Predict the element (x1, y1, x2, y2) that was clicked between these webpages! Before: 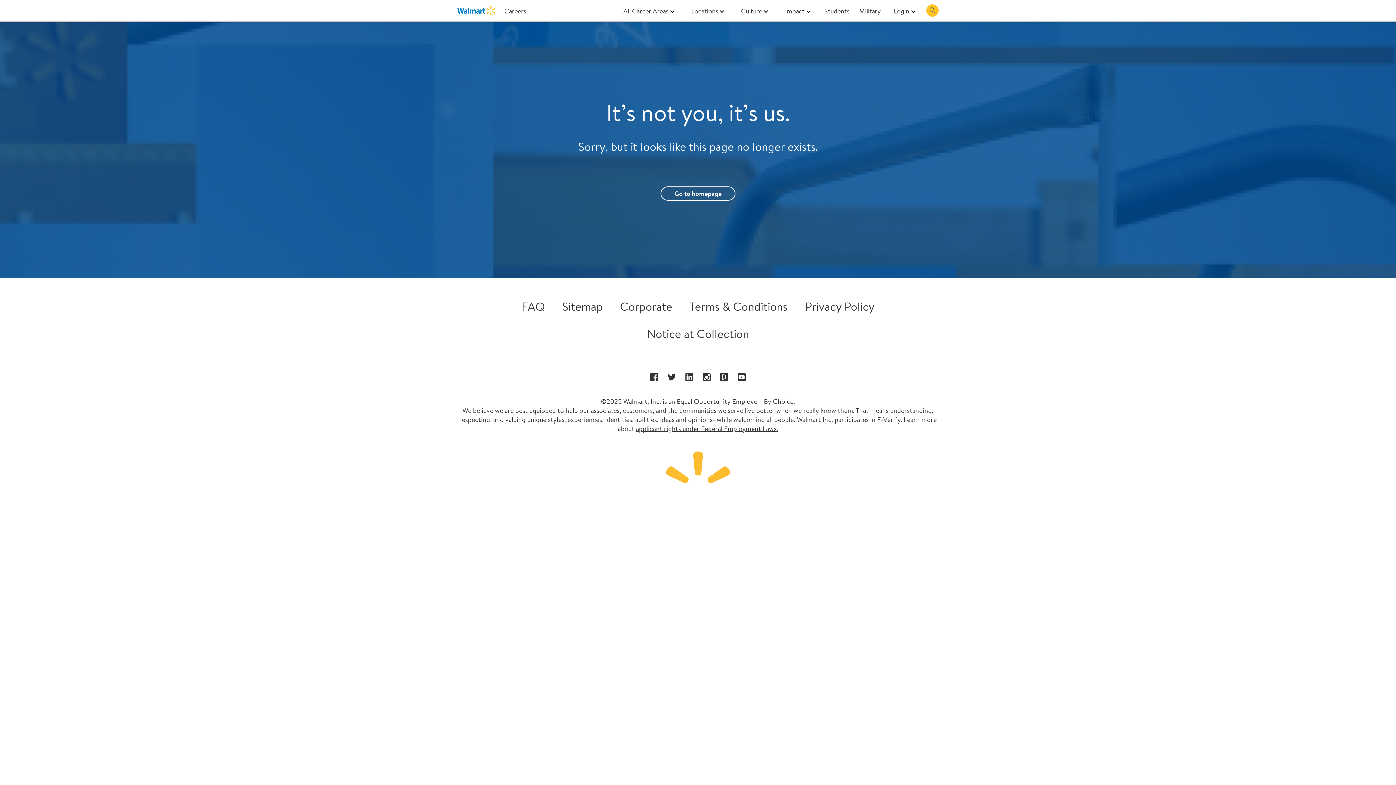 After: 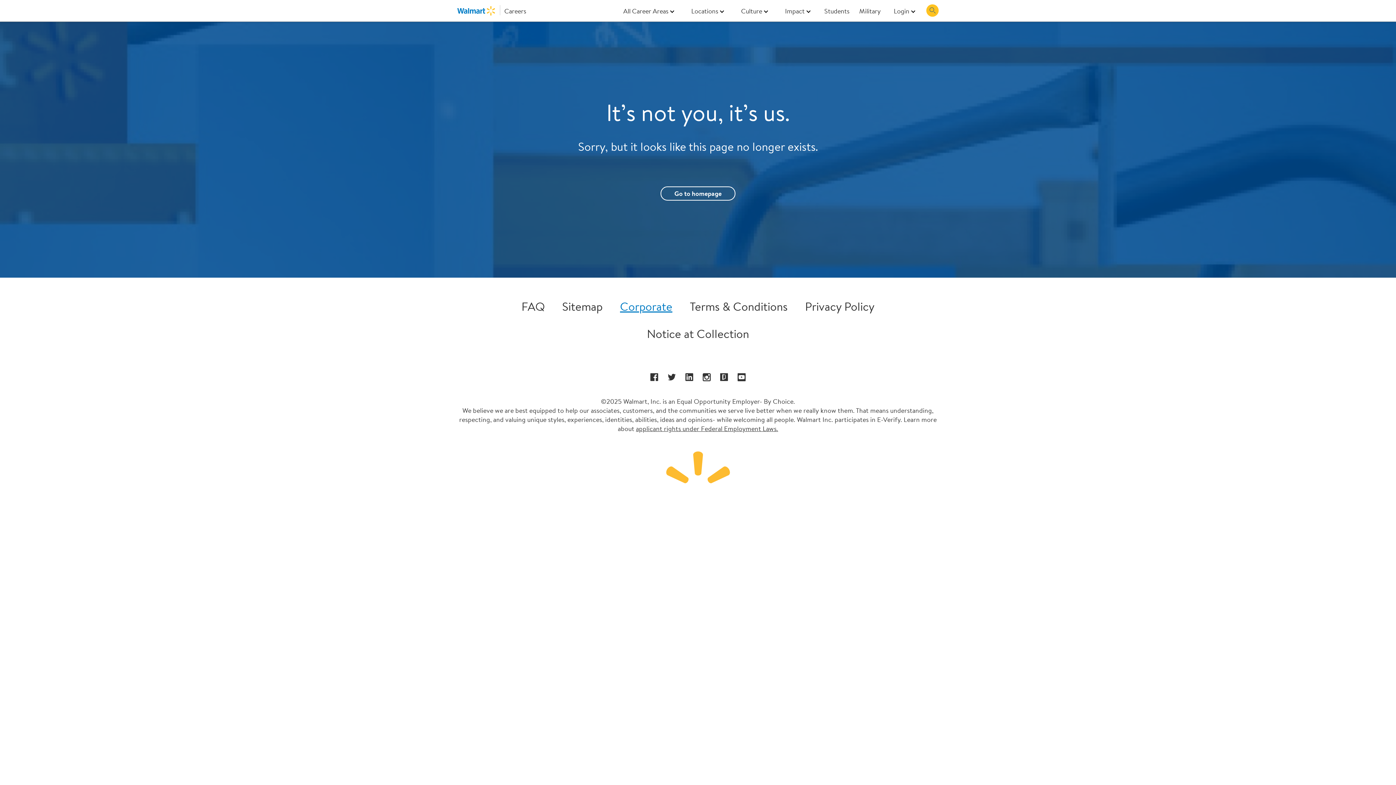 Action: bbox: (620, 299, 672, 313) label: Corporate